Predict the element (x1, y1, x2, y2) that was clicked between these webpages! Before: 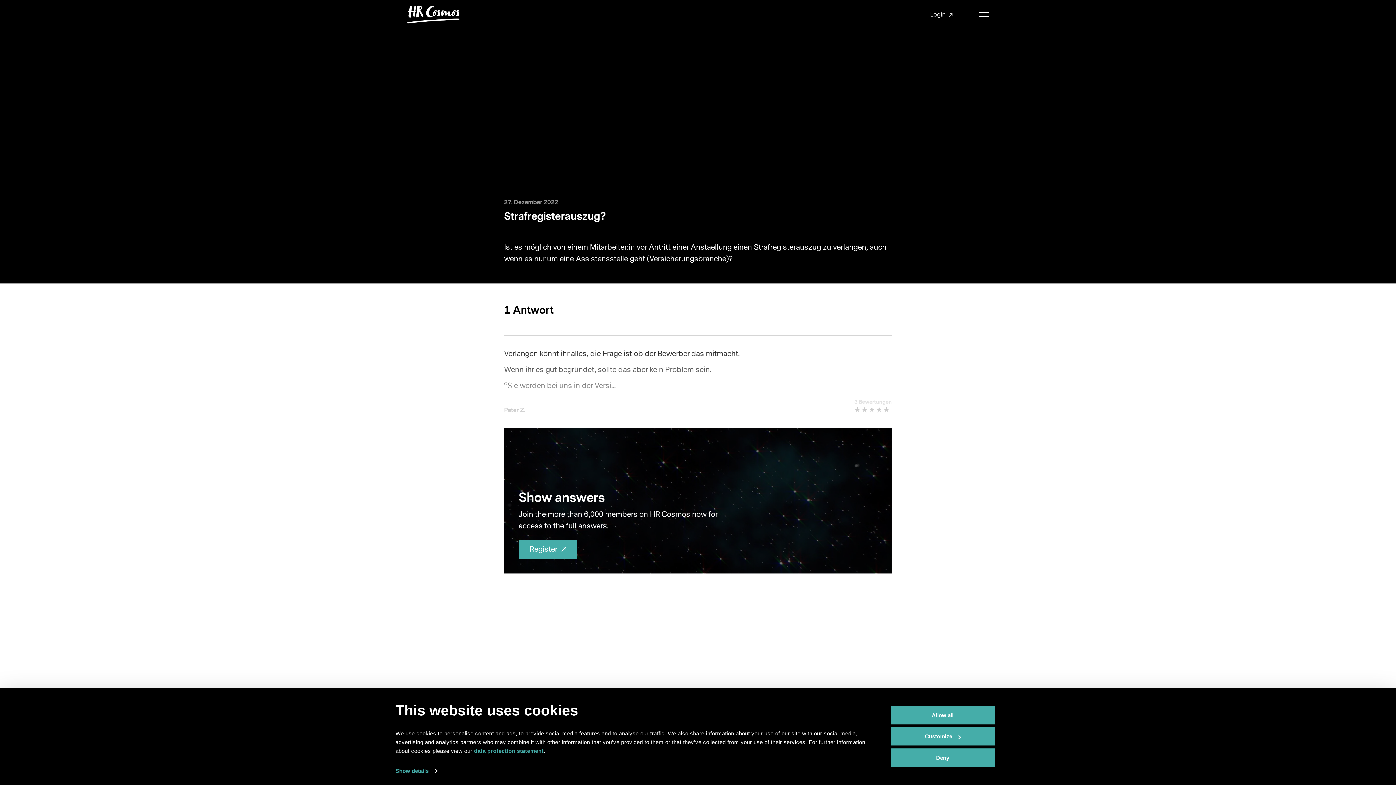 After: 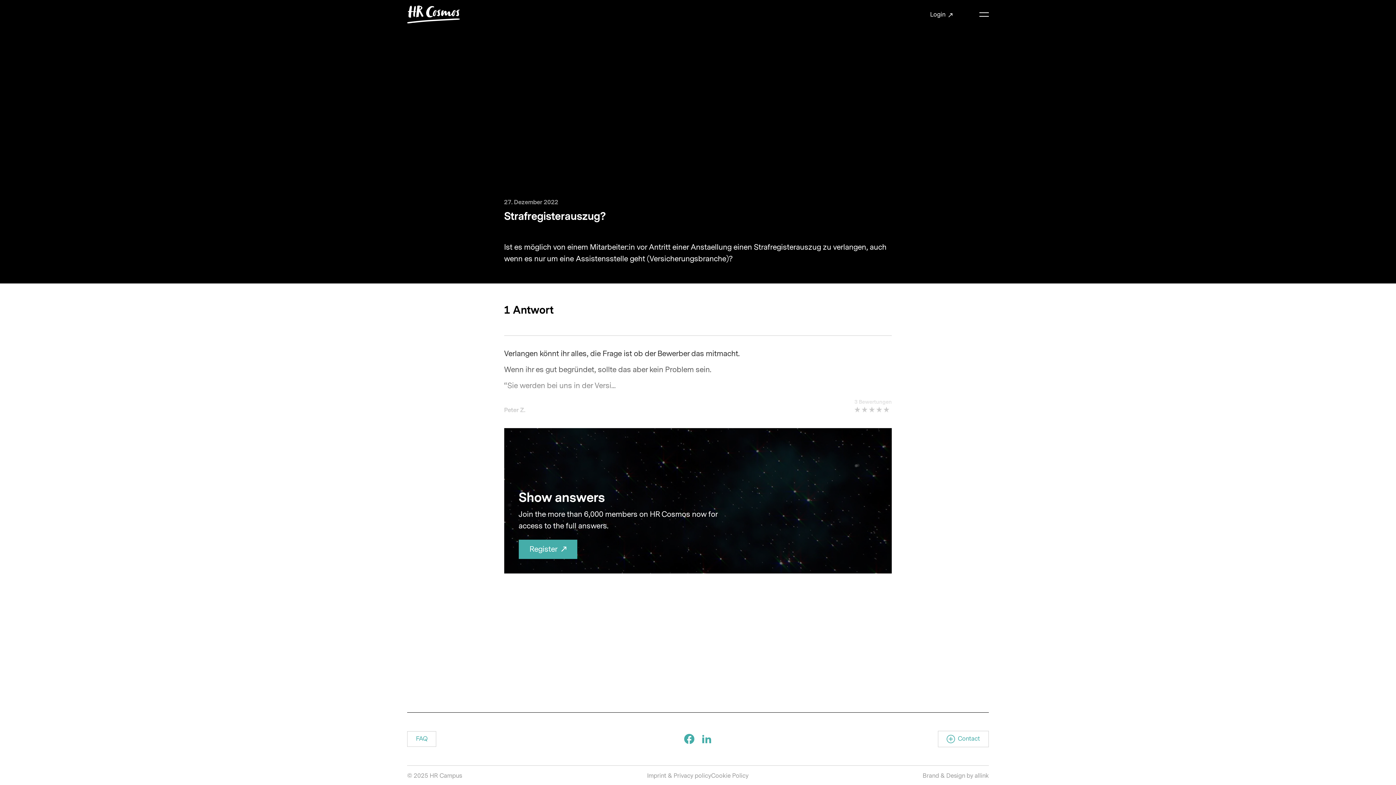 Action: bbox: (890, 706, 994, 724) label: Allow all